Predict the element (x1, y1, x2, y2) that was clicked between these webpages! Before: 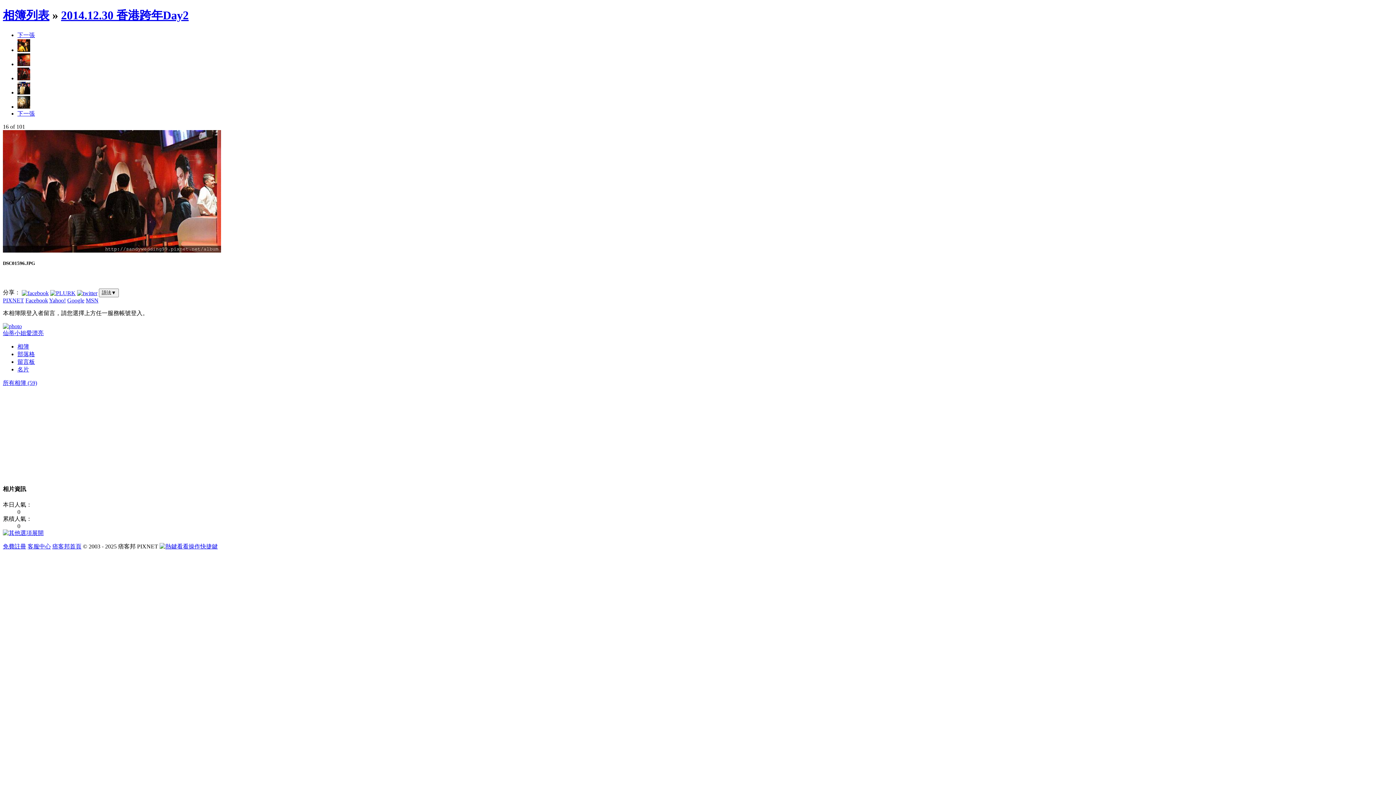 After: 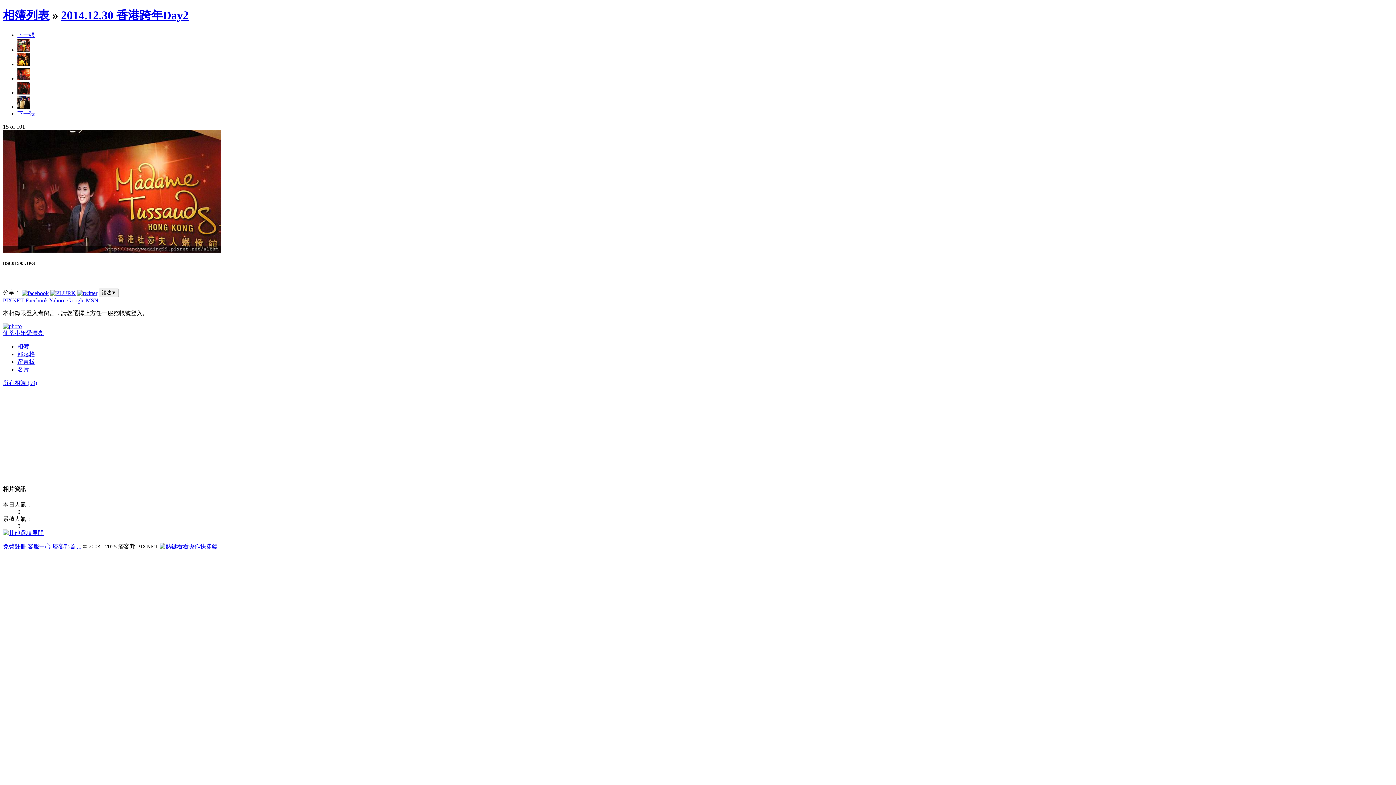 Action: bbox: (17, 61, 30, 67)